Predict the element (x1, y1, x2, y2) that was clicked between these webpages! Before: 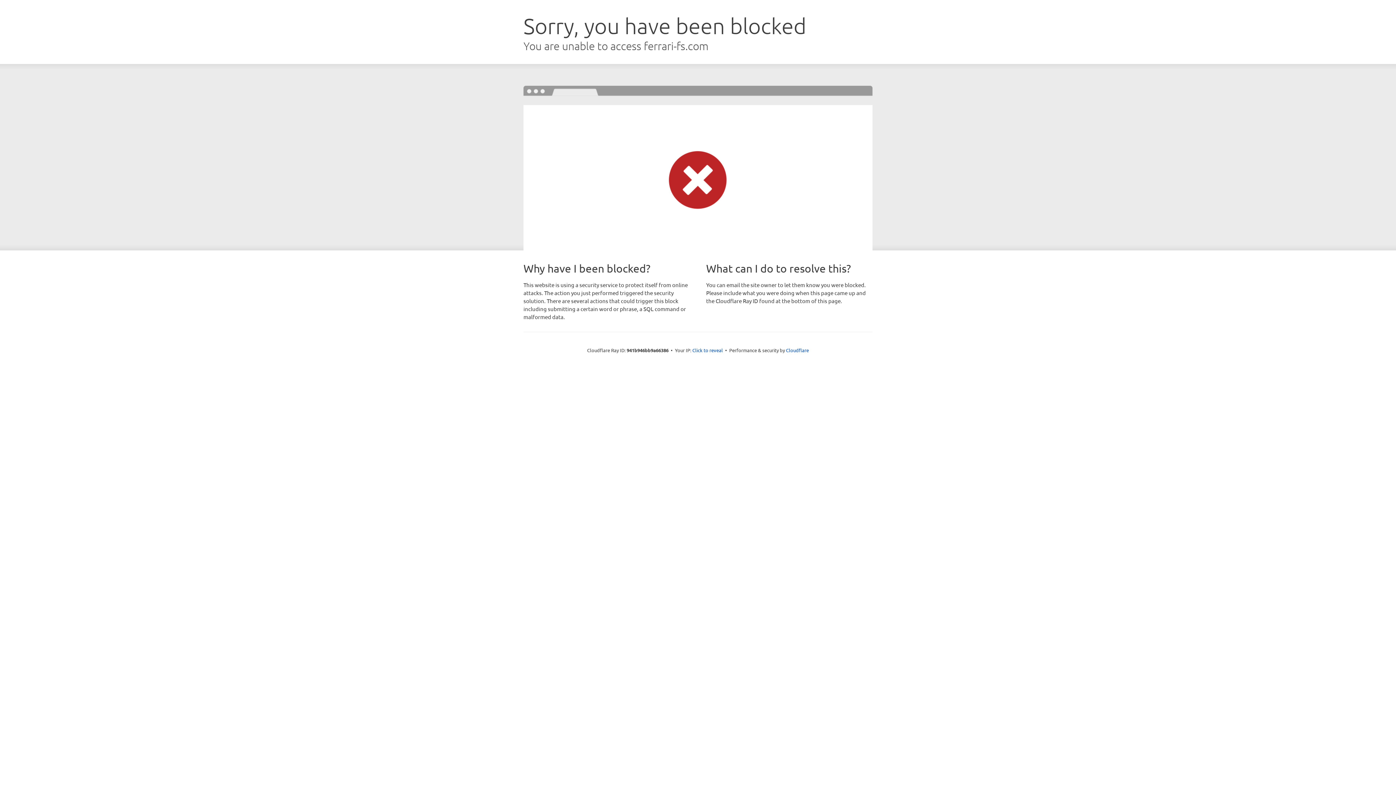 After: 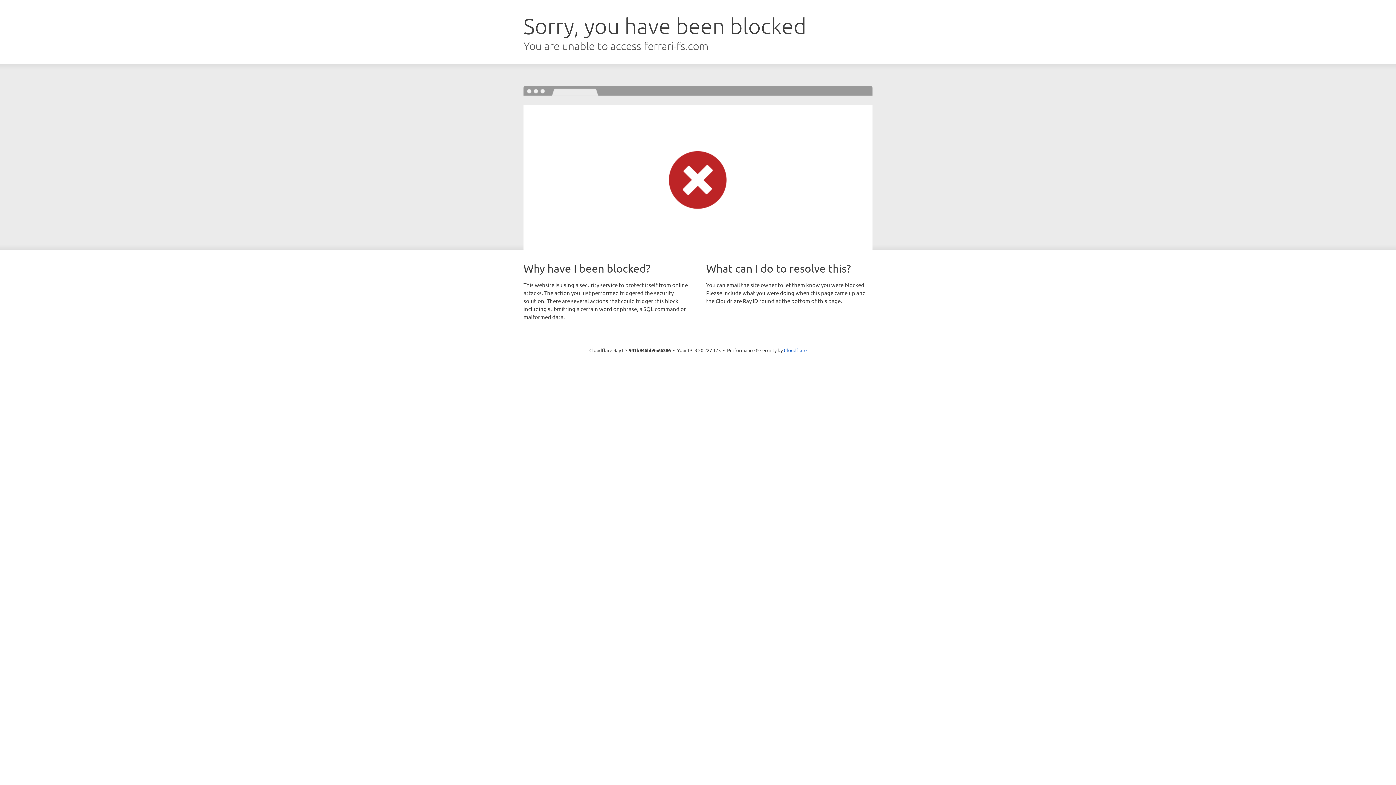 Action: label: Click to reveal bbox: (692, 346, 723, 353)